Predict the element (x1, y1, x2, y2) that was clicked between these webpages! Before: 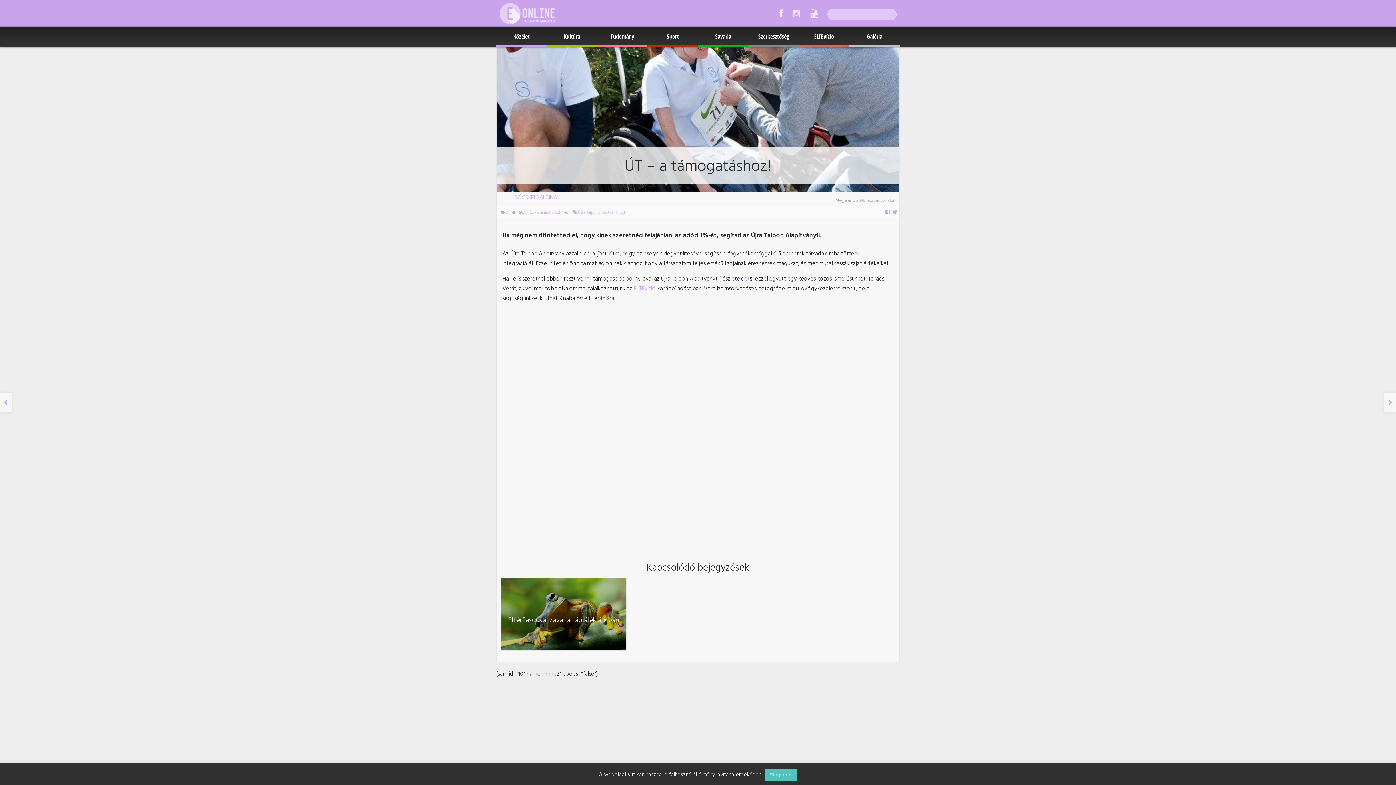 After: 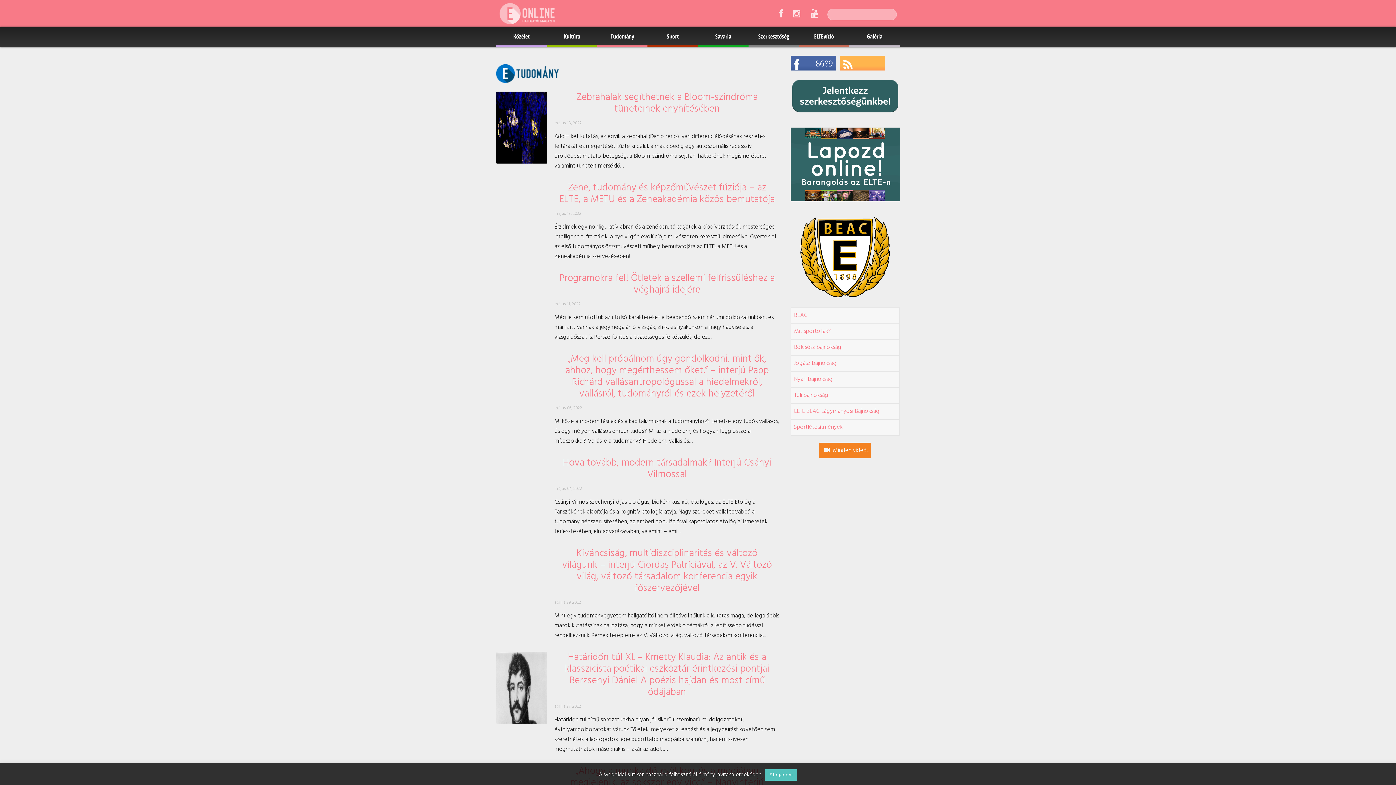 Action: label: Tudomány bbox: (597, 27, 647, 45)